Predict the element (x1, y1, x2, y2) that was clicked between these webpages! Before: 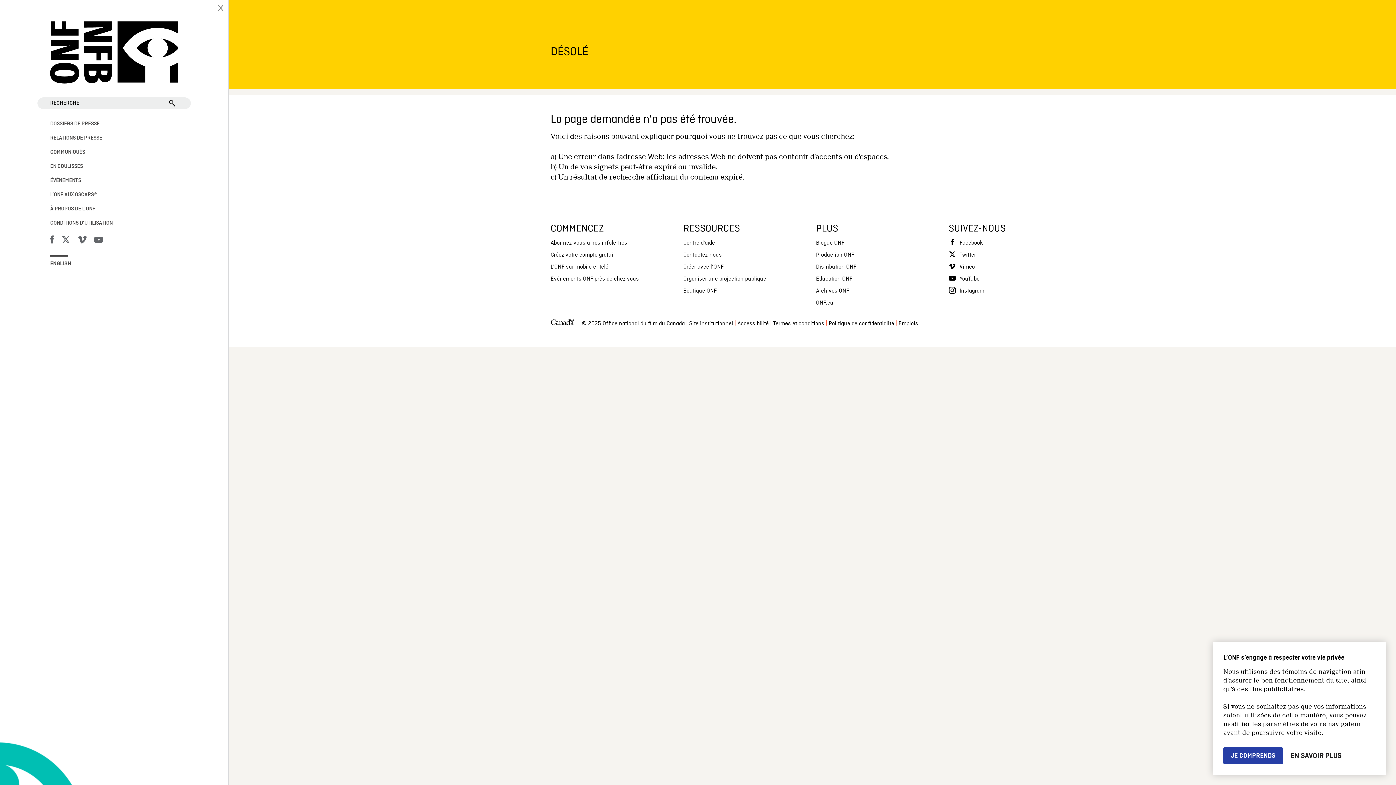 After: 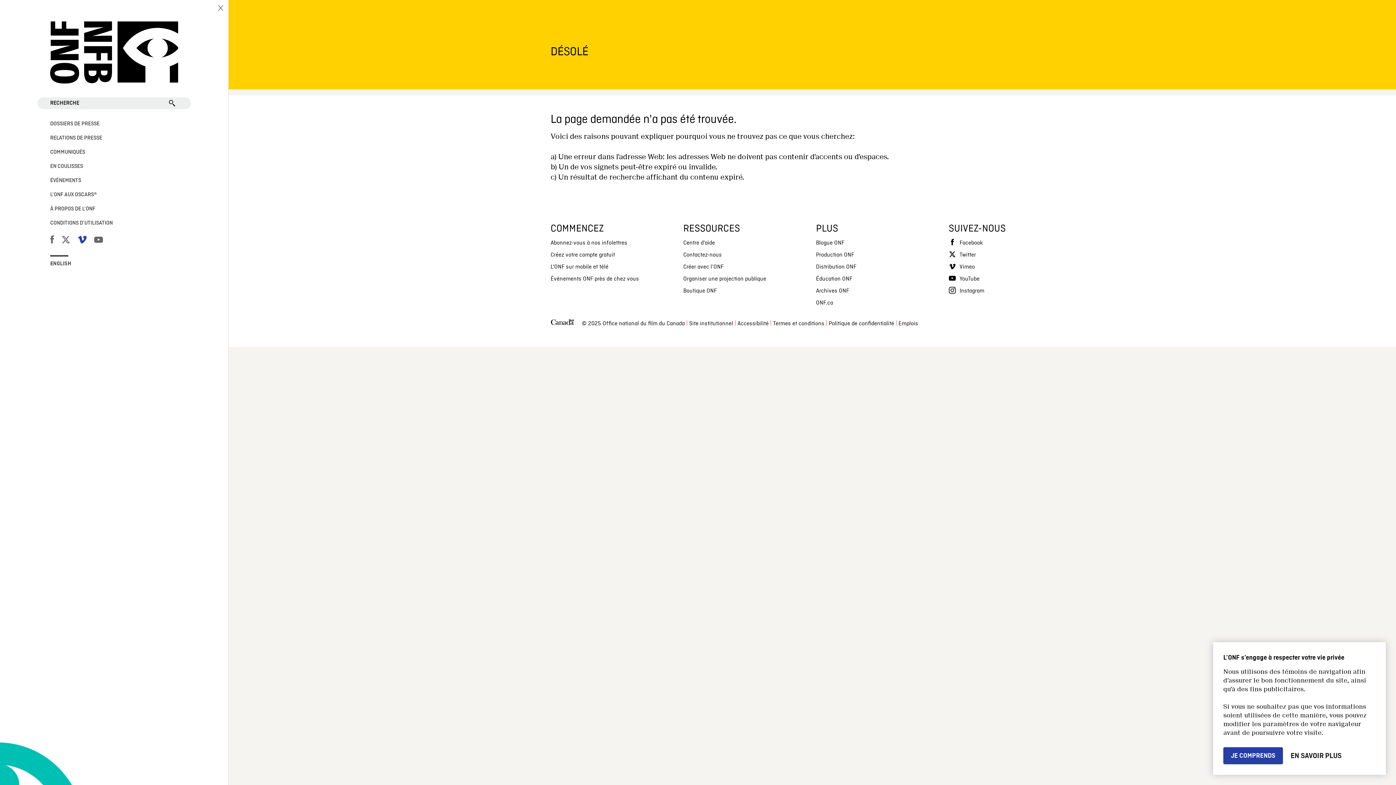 Action: bbox: (77, 235, 86, 246)